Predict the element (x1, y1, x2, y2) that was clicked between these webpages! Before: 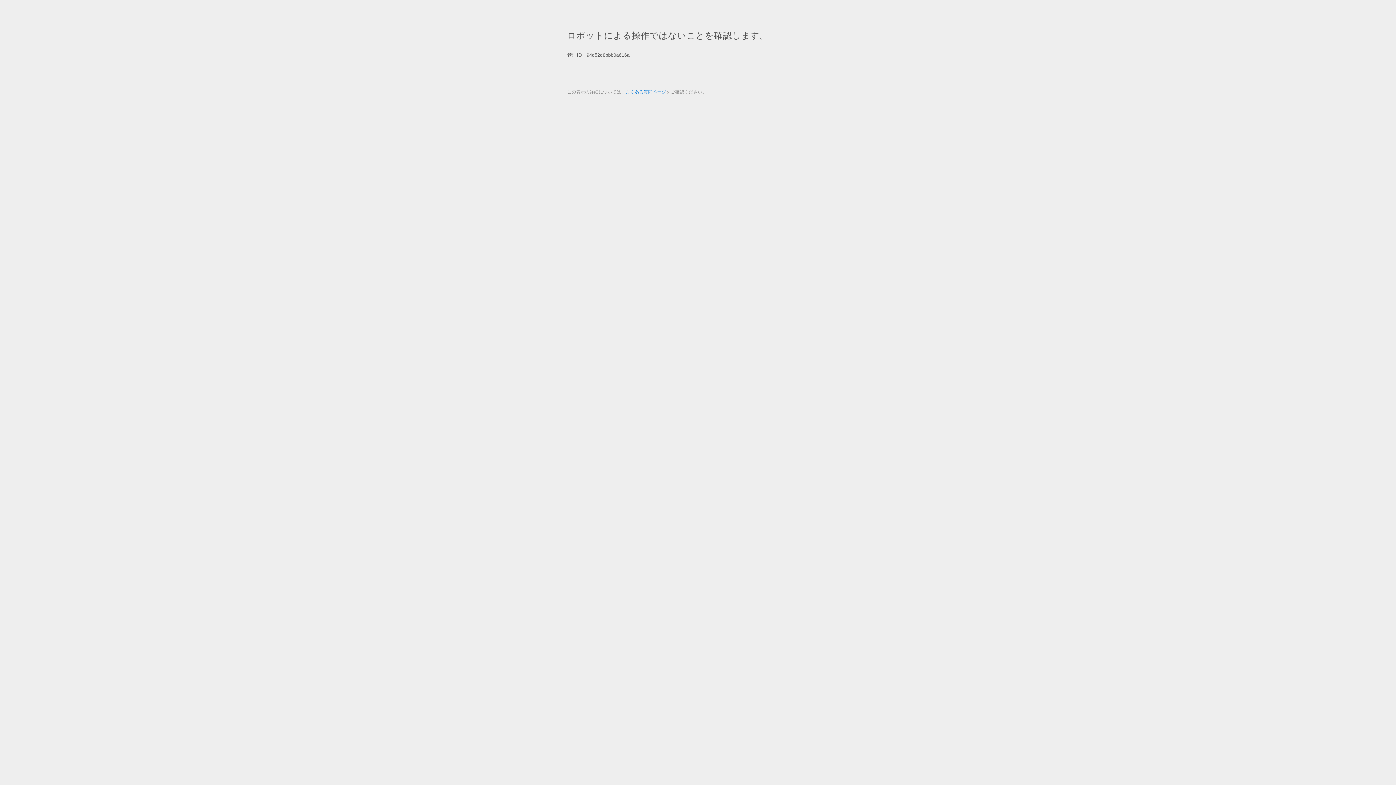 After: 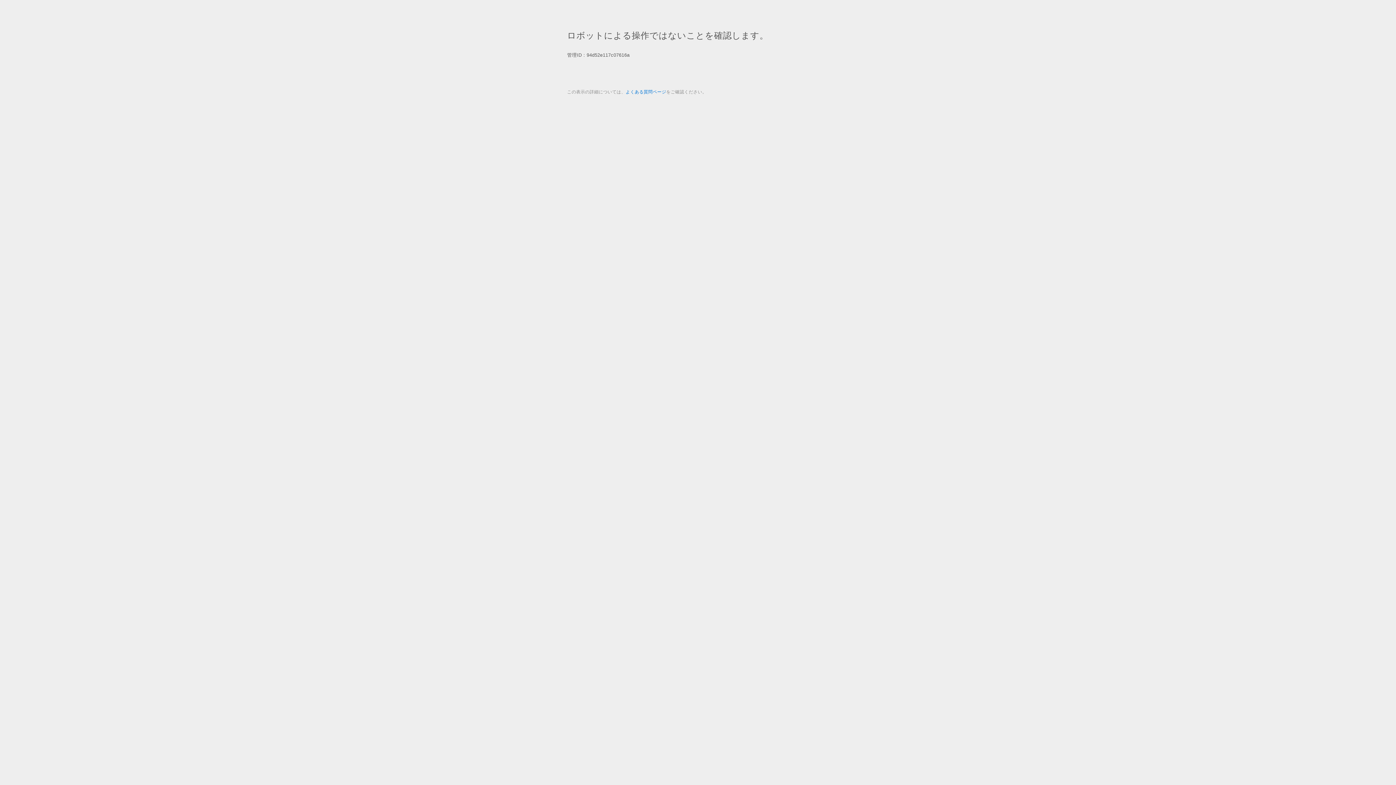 Action: label: よくある質問ページ bbox: (625, 89, 666, 94)